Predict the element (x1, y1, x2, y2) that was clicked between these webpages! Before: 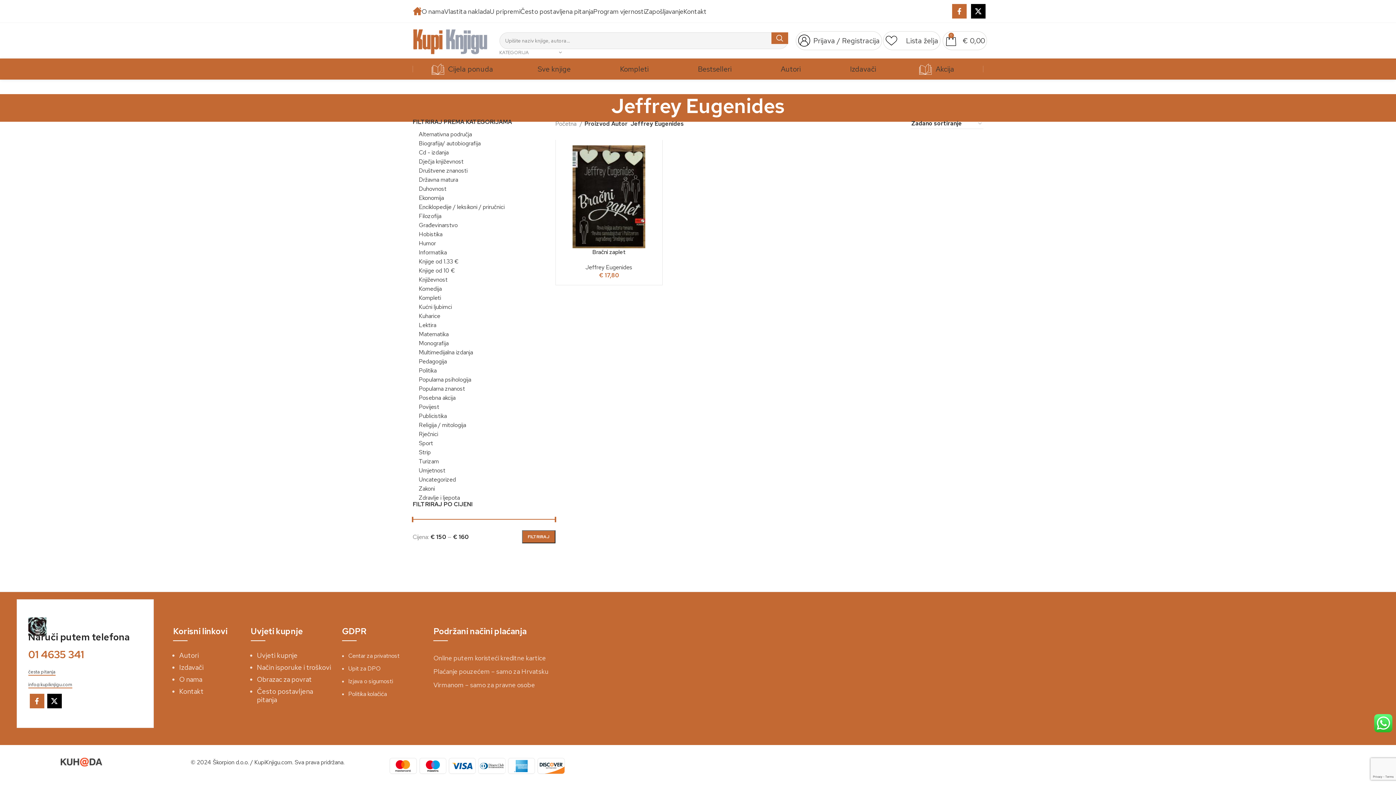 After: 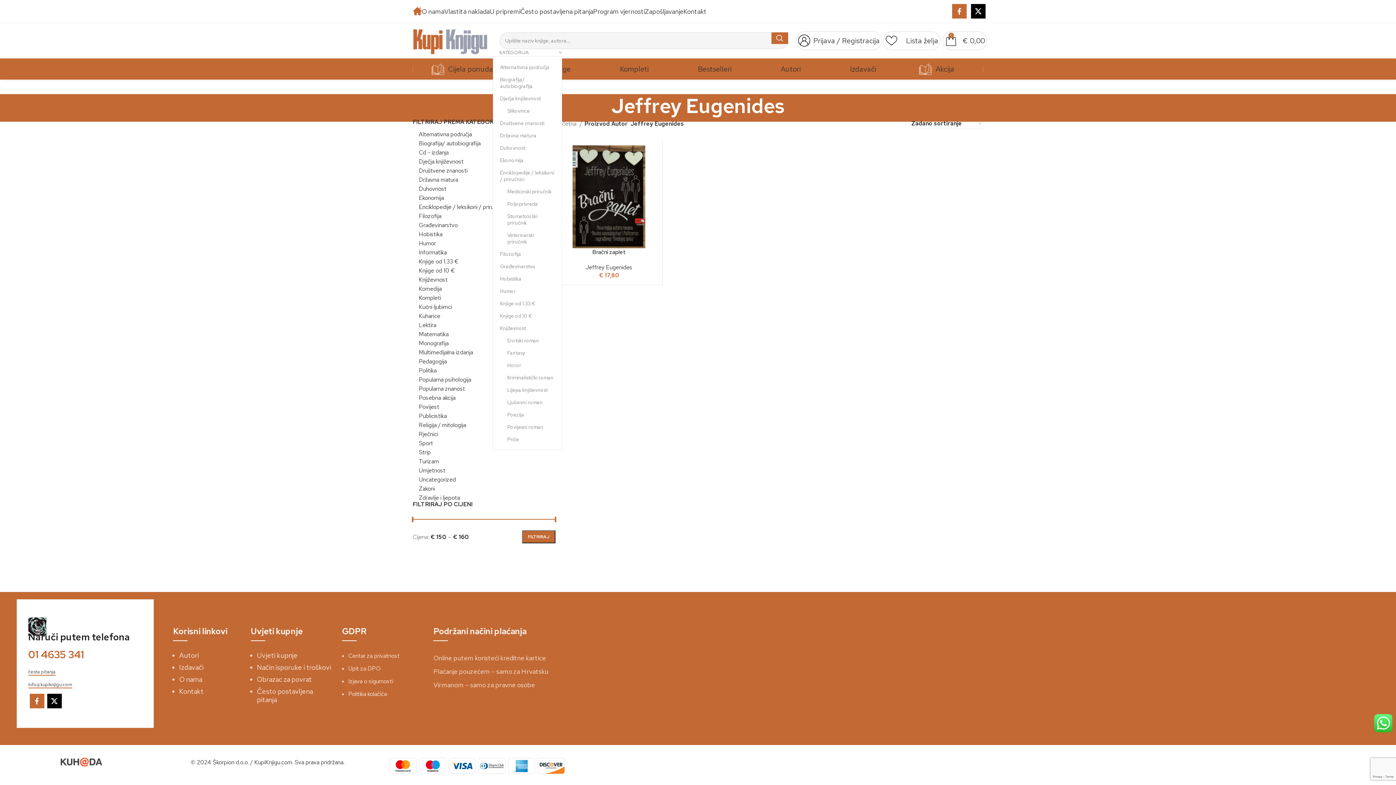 Action: bbox: (499, 49, 562, 56) label: KATEGORIJA